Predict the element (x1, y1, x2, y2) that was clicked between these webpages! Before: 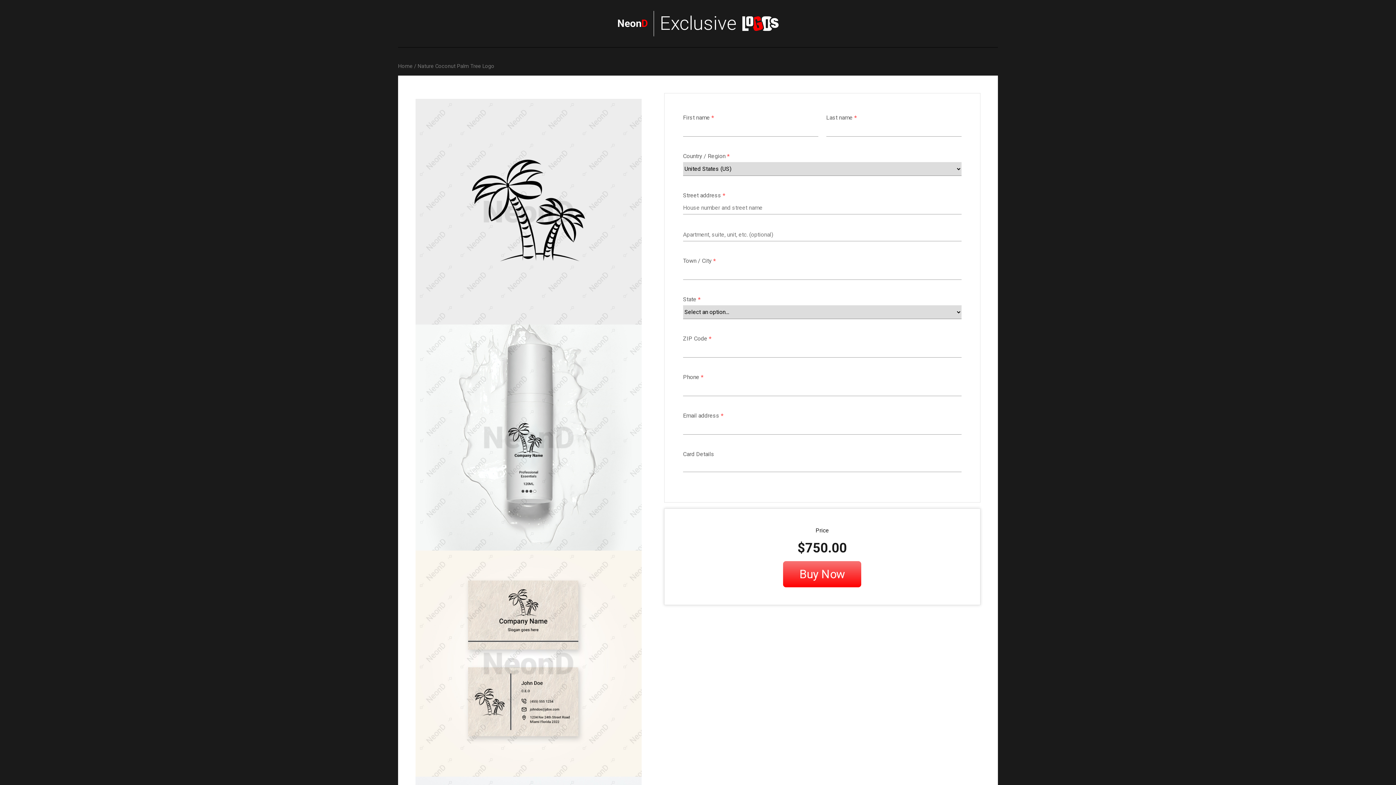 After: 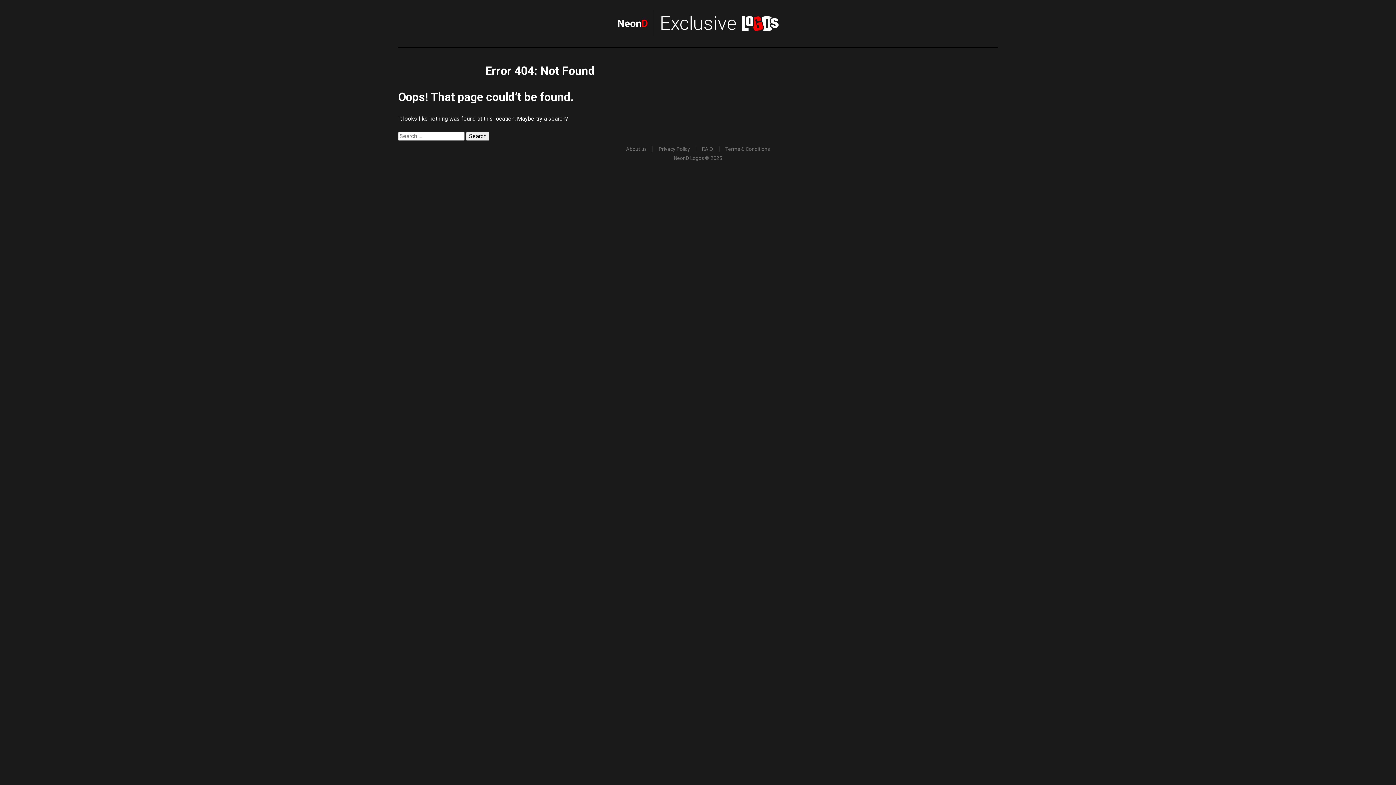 Action: label: Buy Now bbox: (783, 561, 861, 587)